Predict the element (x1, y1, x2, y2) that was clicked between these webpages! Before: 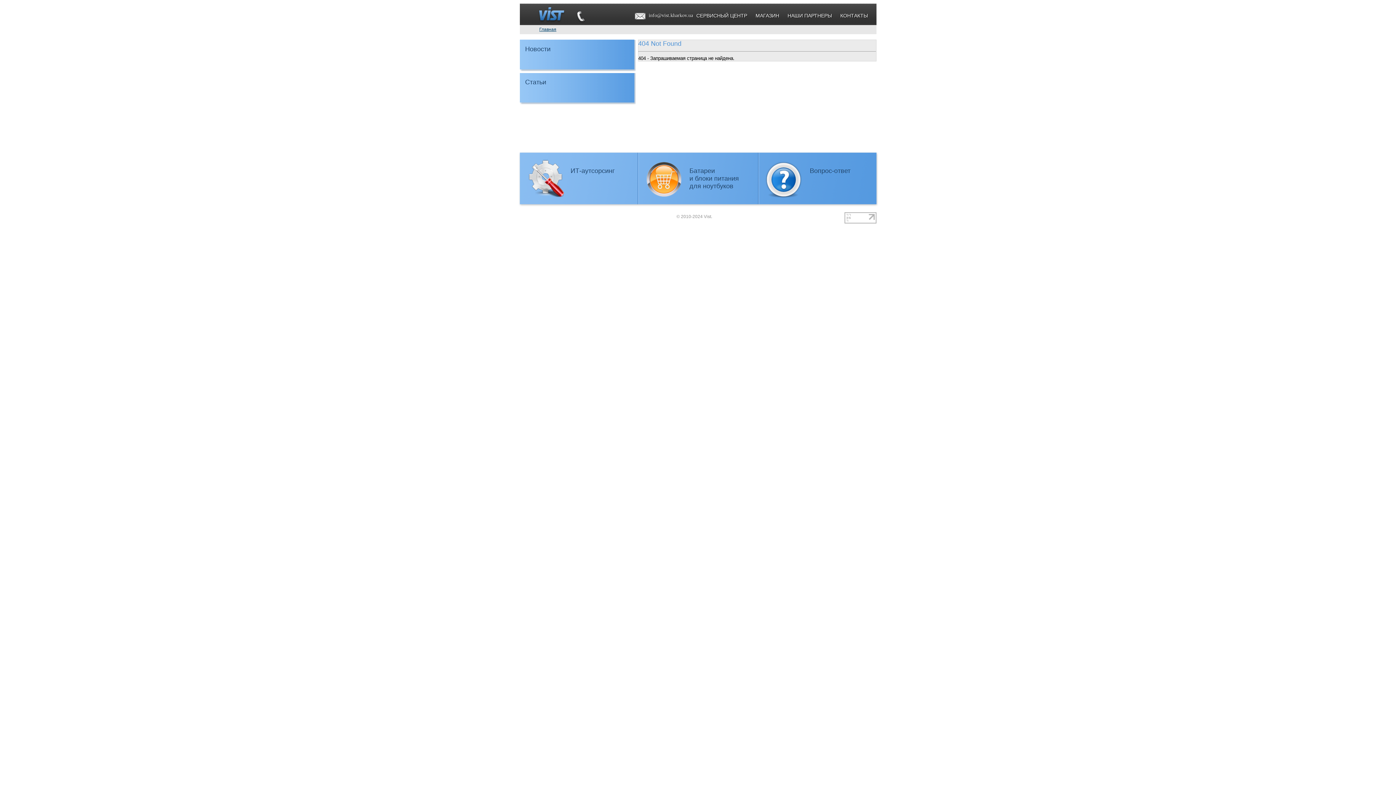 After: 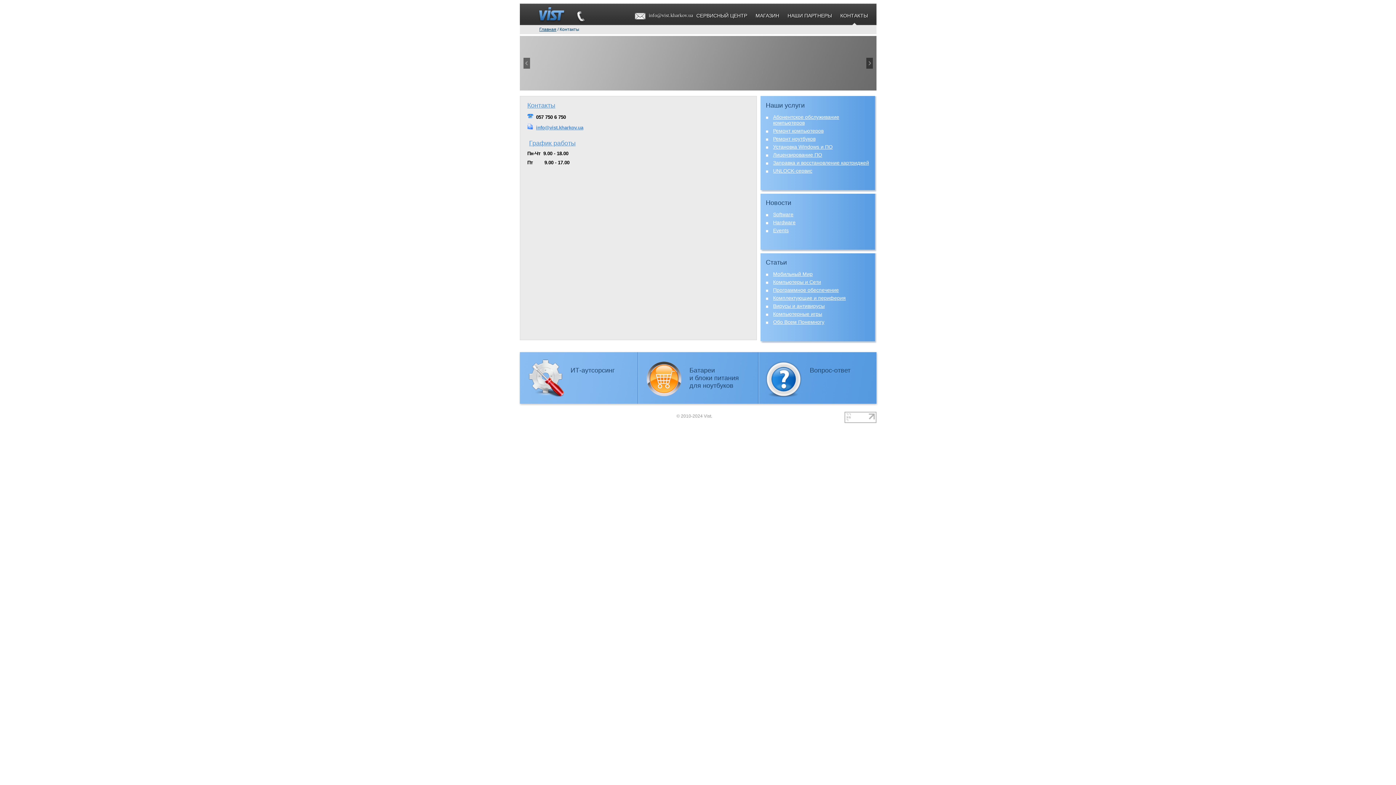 Action: bbox: (840, 3, 868, 25) label: КОНТАКТЫ